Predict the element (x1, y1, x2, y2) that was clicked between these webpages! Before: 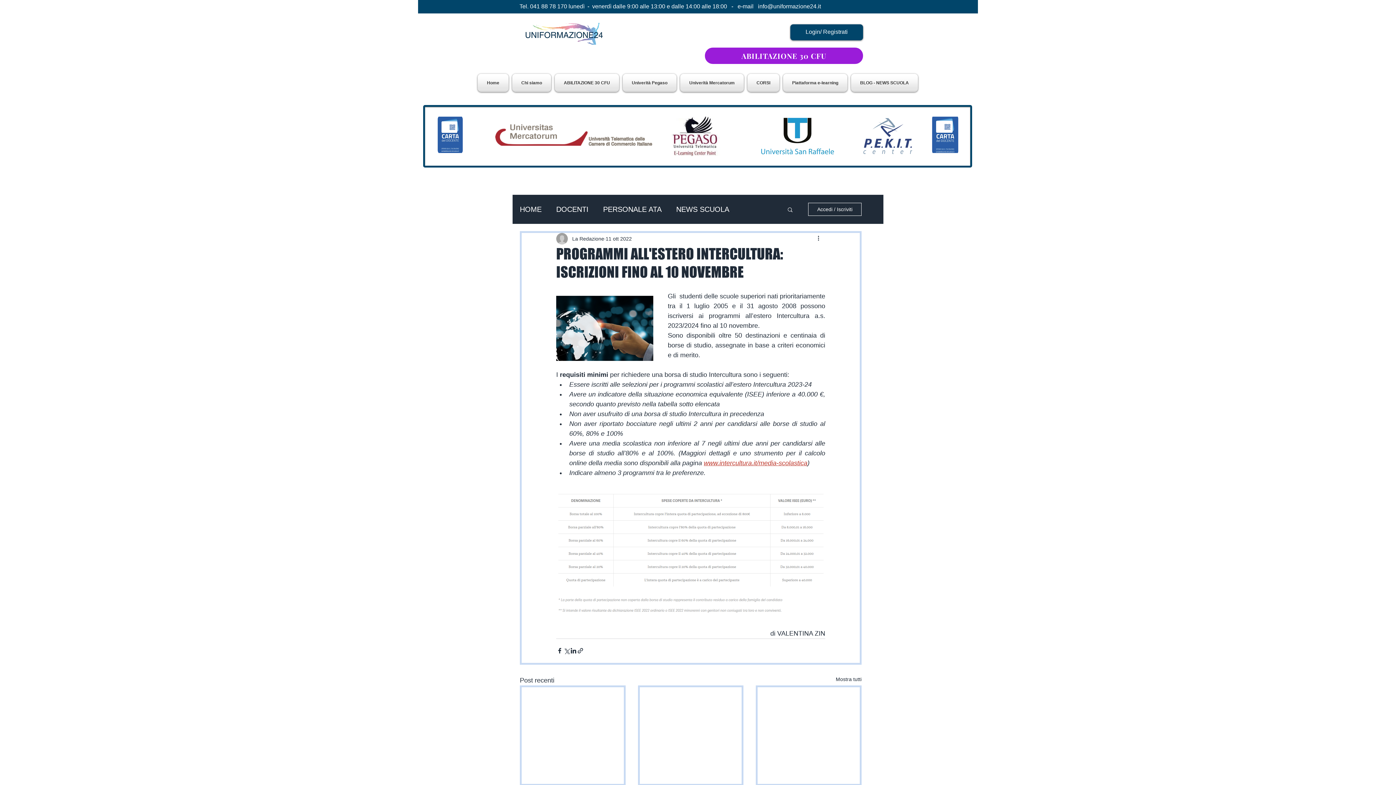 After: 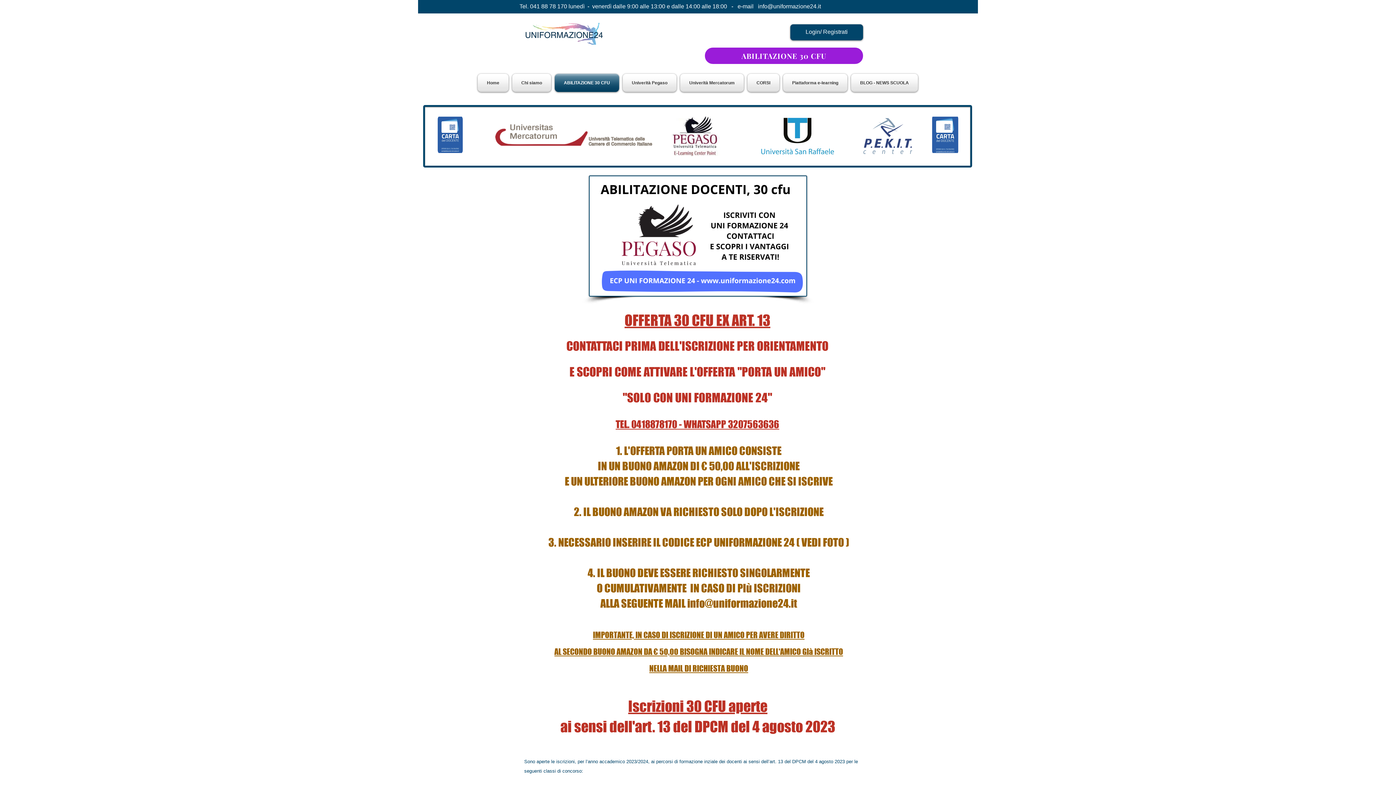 Action: label: ABILITAZIONE 30 CFU bbox: (553, 73, 621, 92)